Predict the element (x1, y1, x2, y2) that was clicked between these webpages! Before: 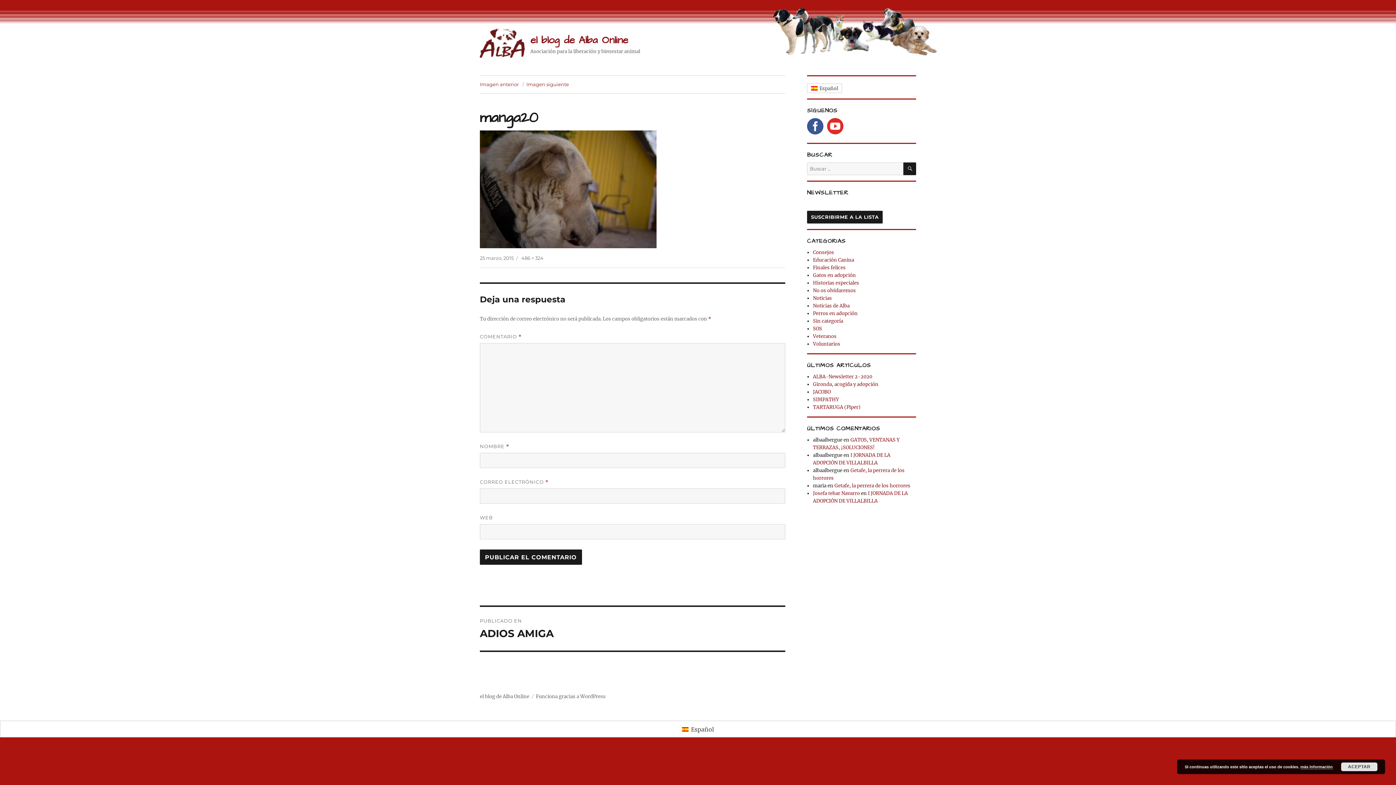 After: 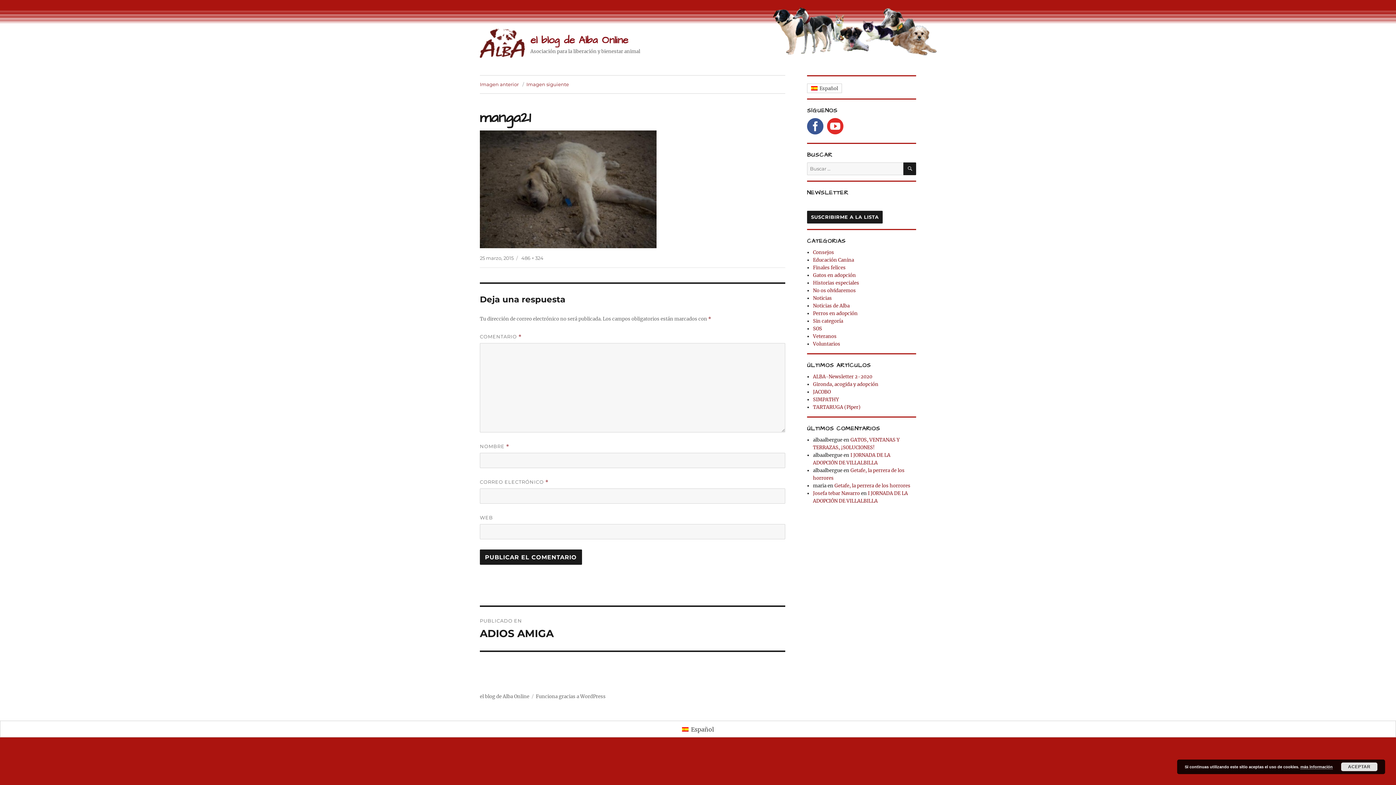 Action: bbox: (526, 81, 569, 87) label: Imagen siguiente